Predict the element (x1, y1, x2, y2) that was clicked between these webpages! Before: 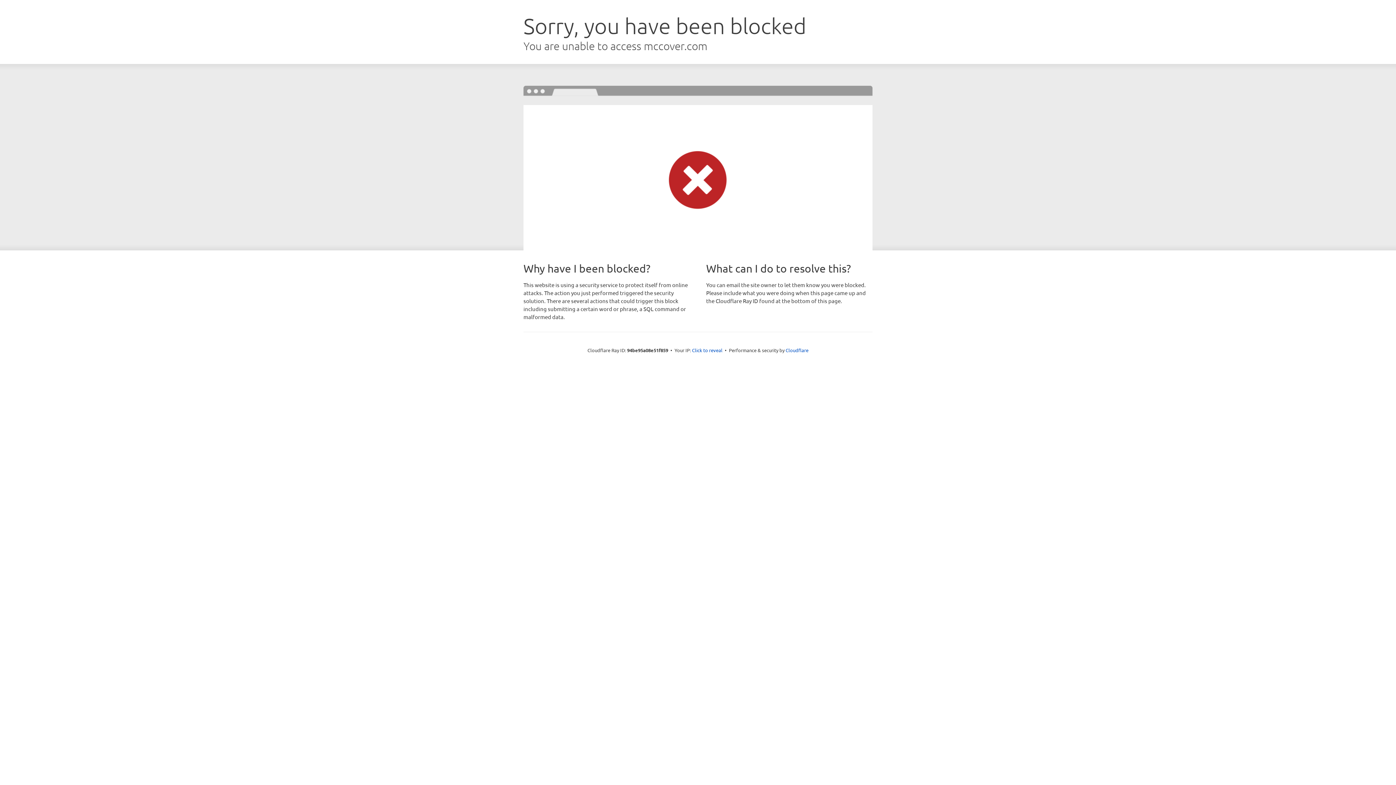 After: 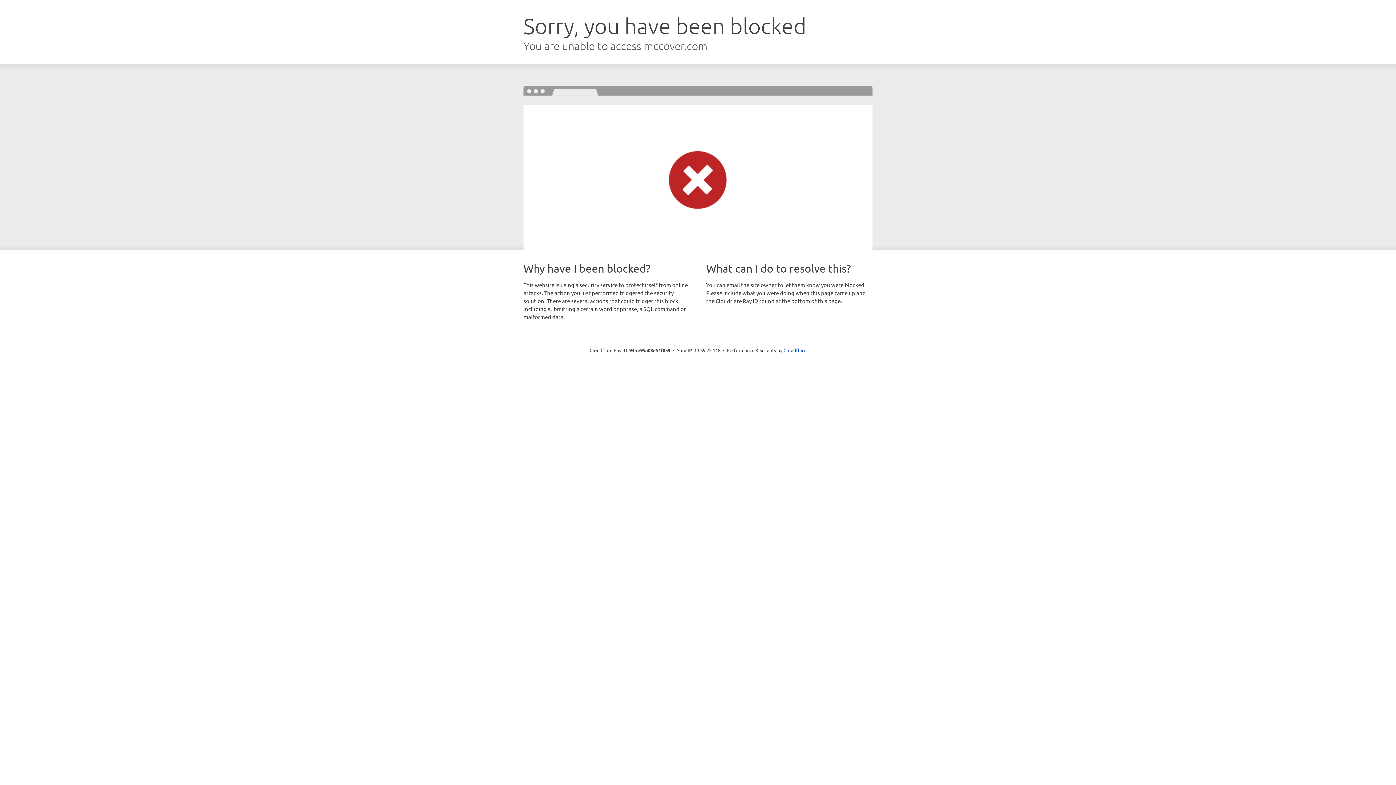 Action: bbox: (692, 346, 722, 353) label: Click to reveal